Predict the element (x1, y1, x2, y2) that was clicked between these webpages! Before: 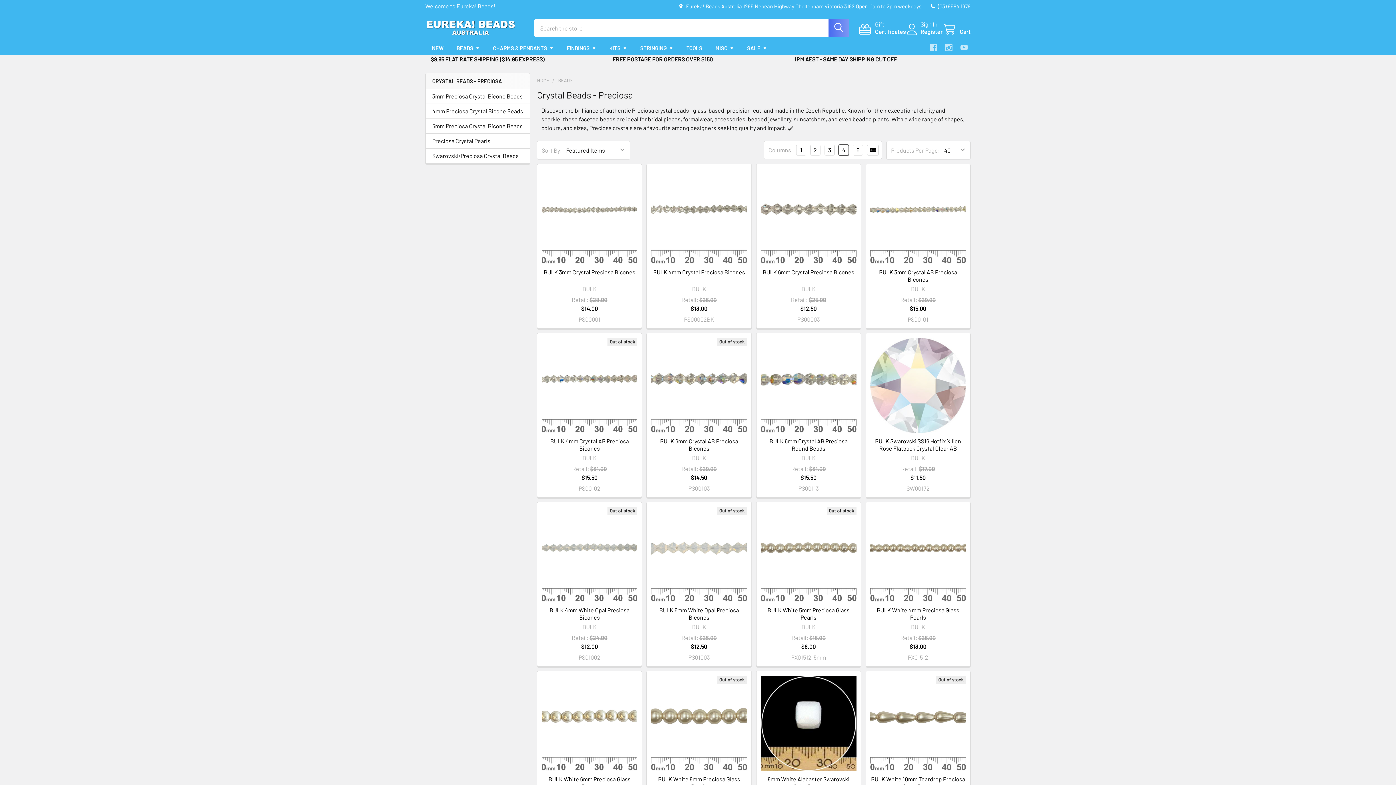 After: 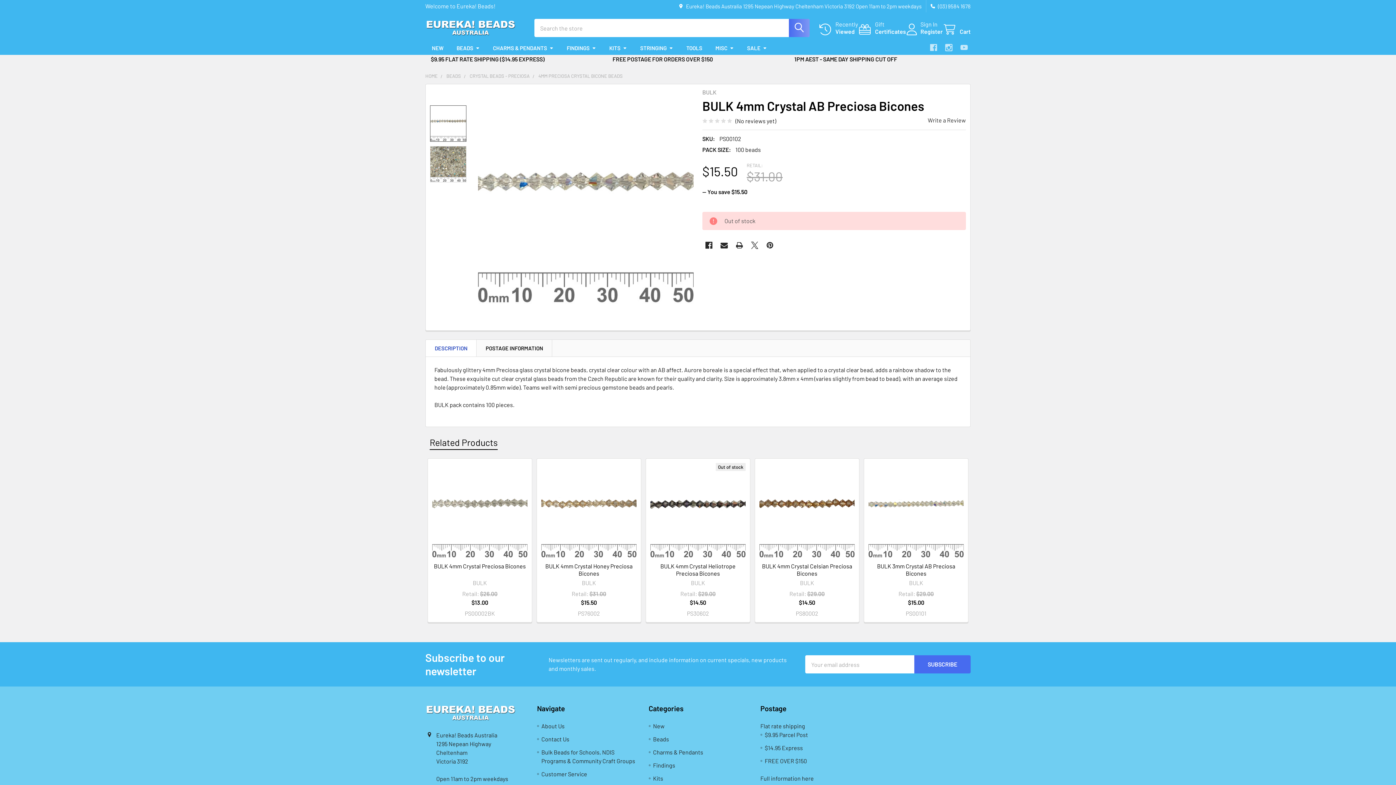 Action: label: BULK 4mm Crystal AB Preciosa Bicones bbox: (550, 437, 629, 451)